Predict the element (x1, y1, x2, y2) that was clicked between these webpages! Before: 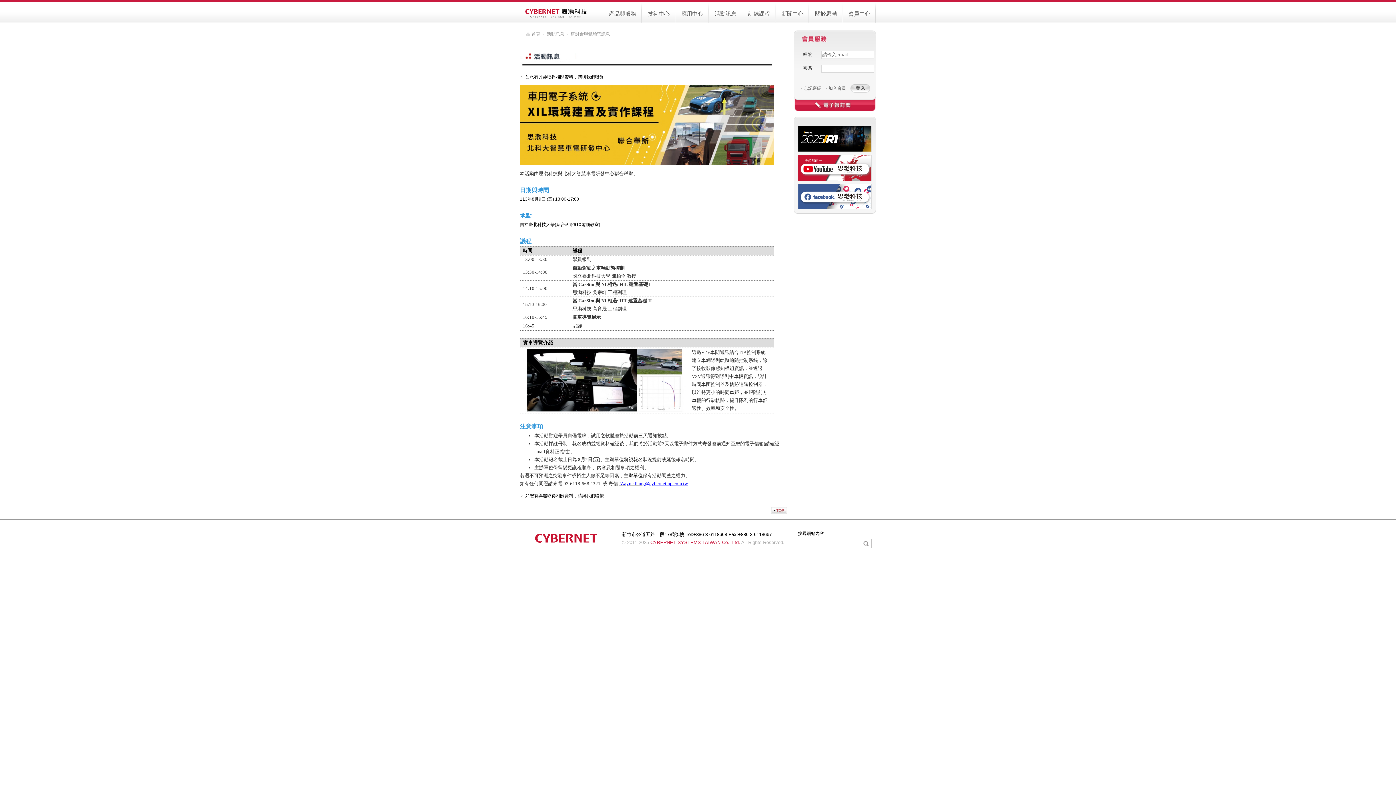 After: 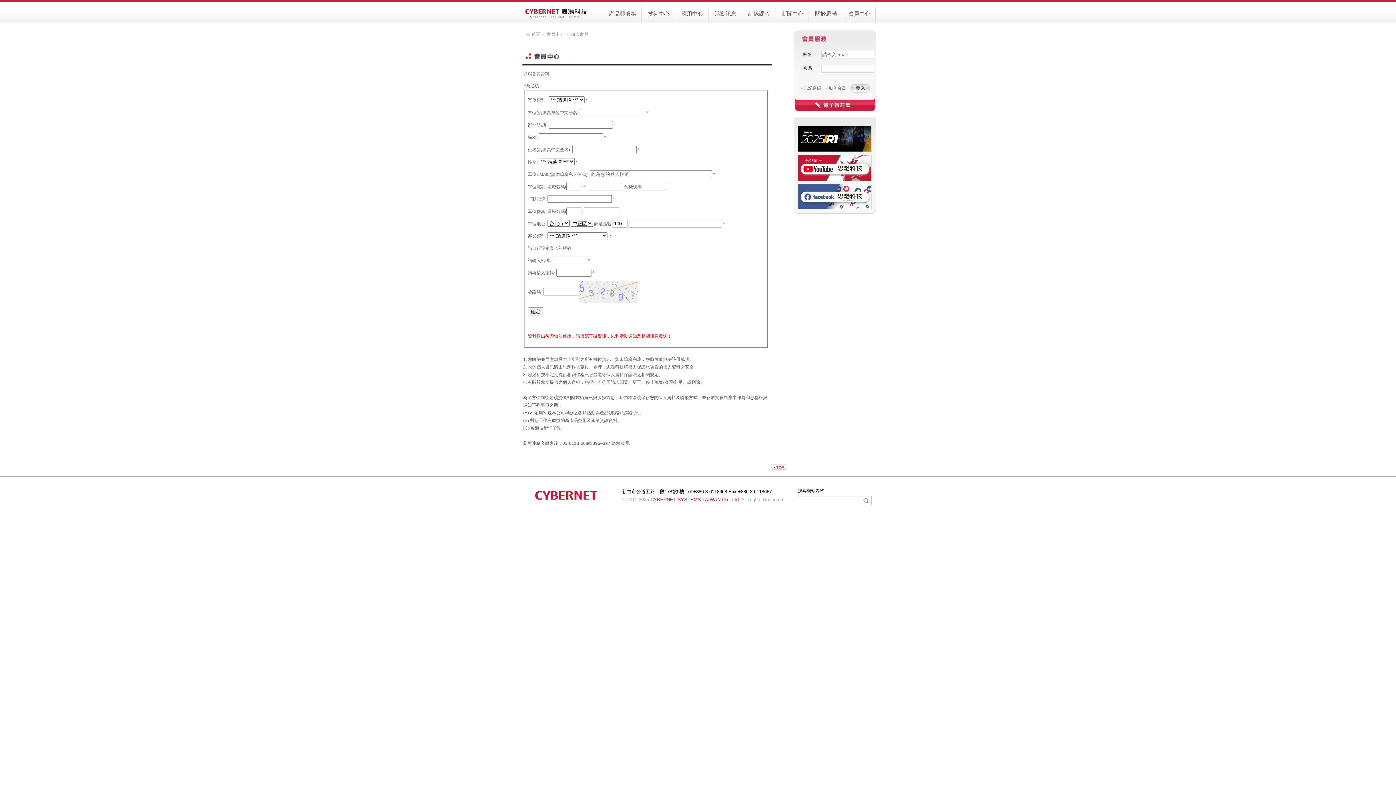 Action: label: 加入會員 bbox: (828, 85, 846, 90)